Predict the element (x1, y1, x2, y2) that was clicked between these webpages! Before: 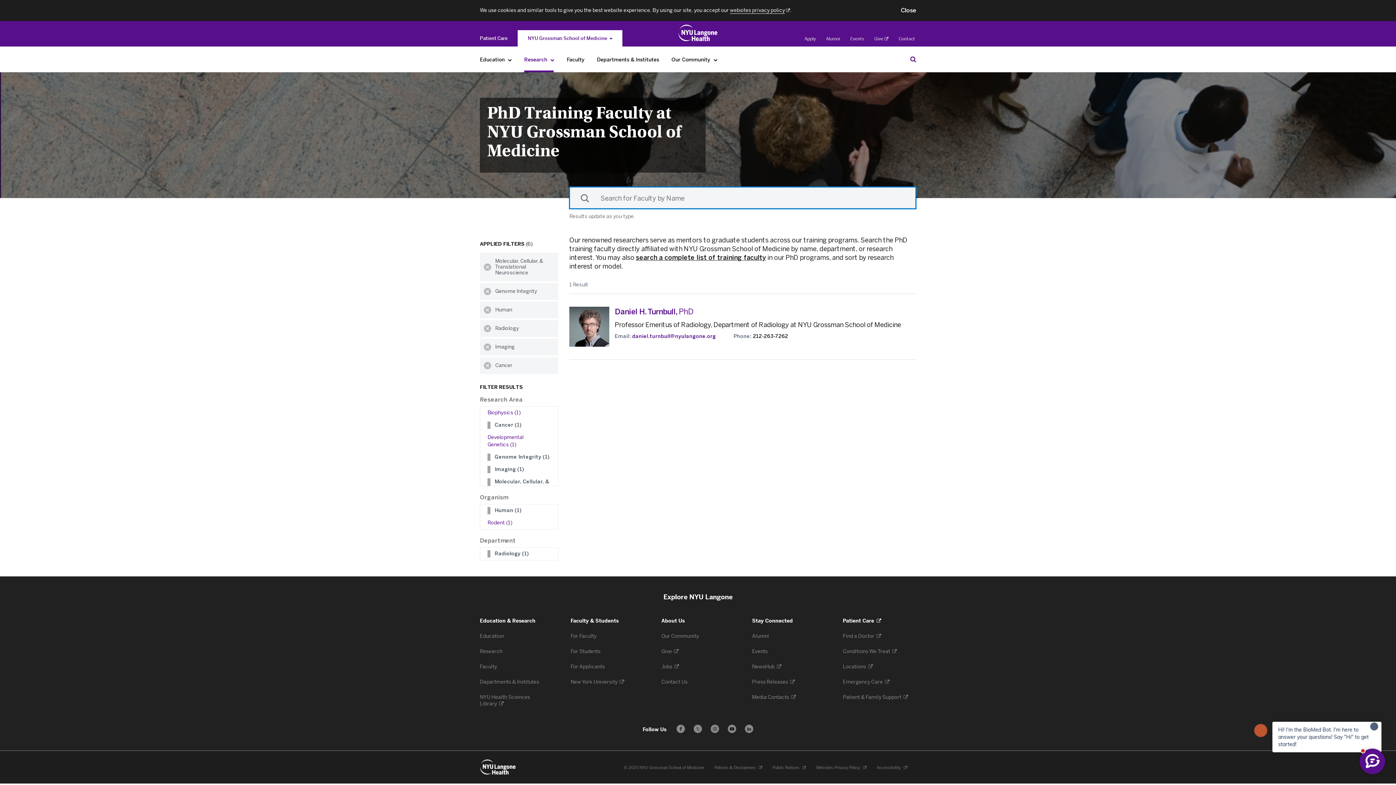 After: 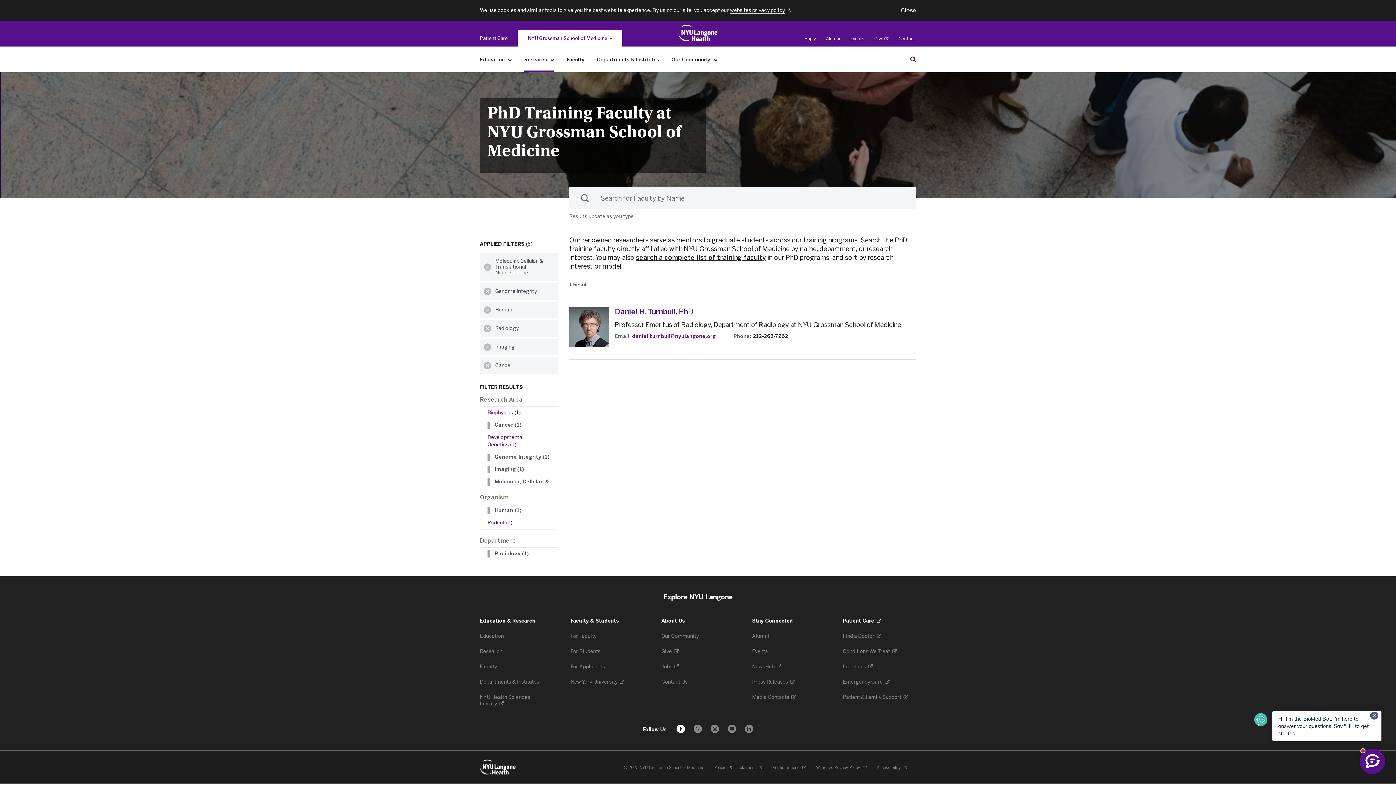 Action: label: Follow us on Facebook - Opens in a new window bbox: (676, 725, 685, 733)